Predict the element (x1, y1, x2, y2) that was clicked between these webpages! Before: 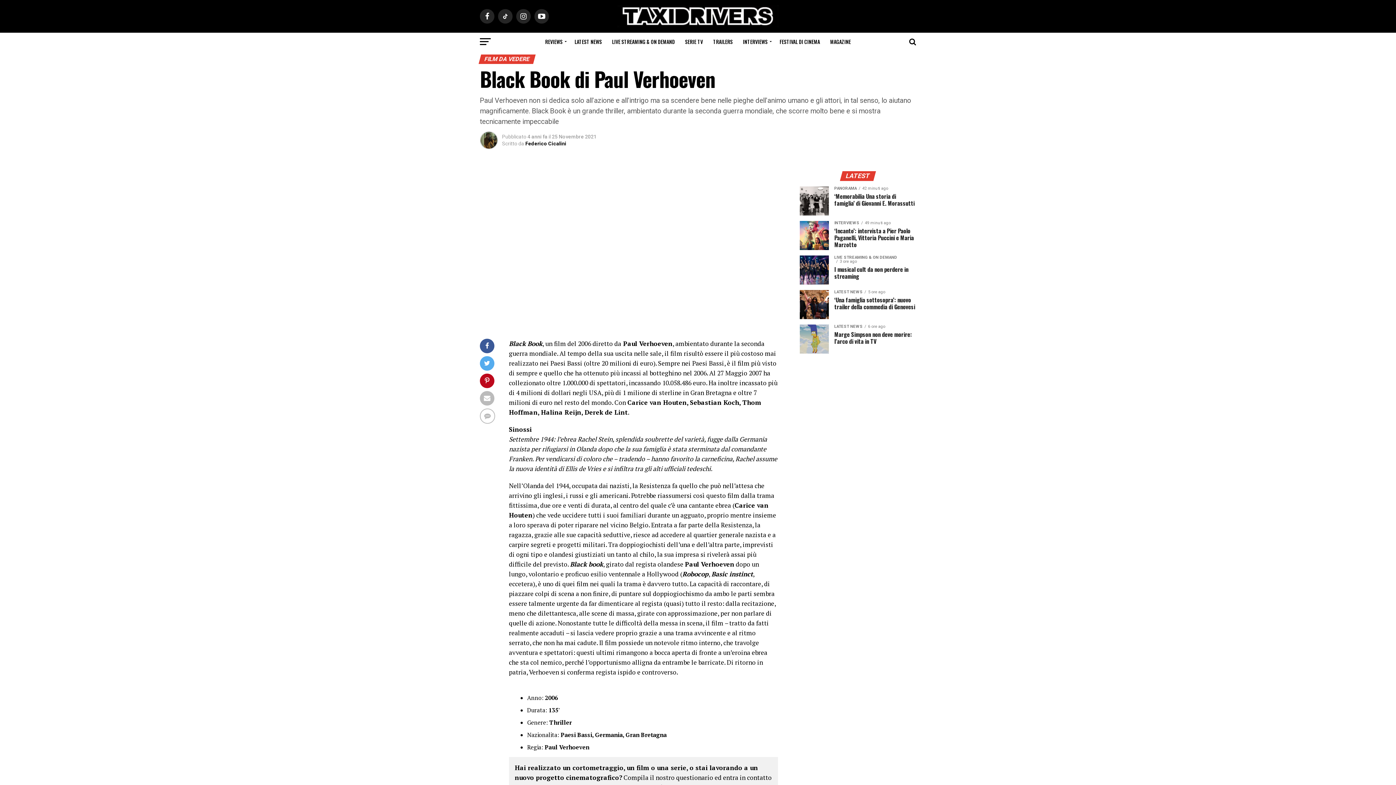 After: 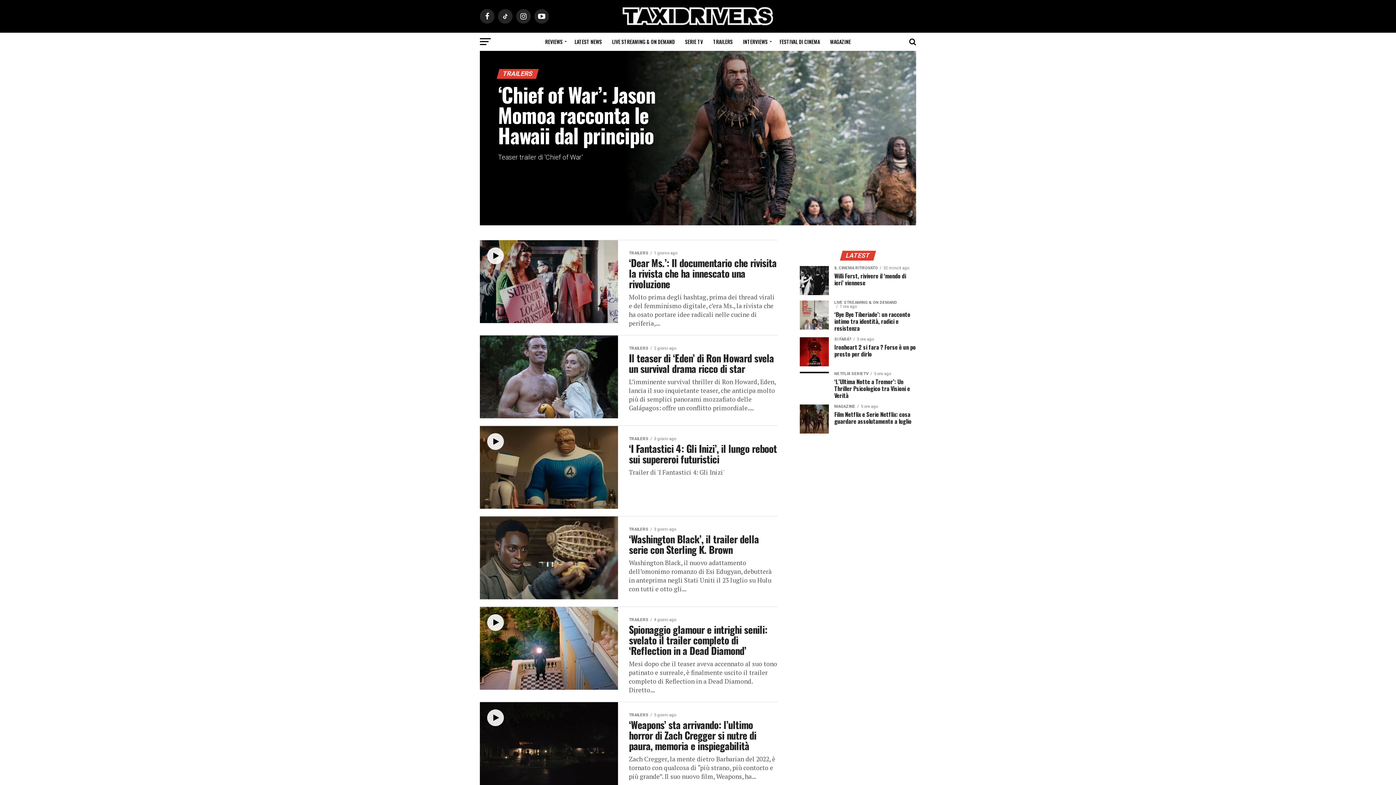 Action: bbox: (708, 32, 737, 50) label: TRAILERS